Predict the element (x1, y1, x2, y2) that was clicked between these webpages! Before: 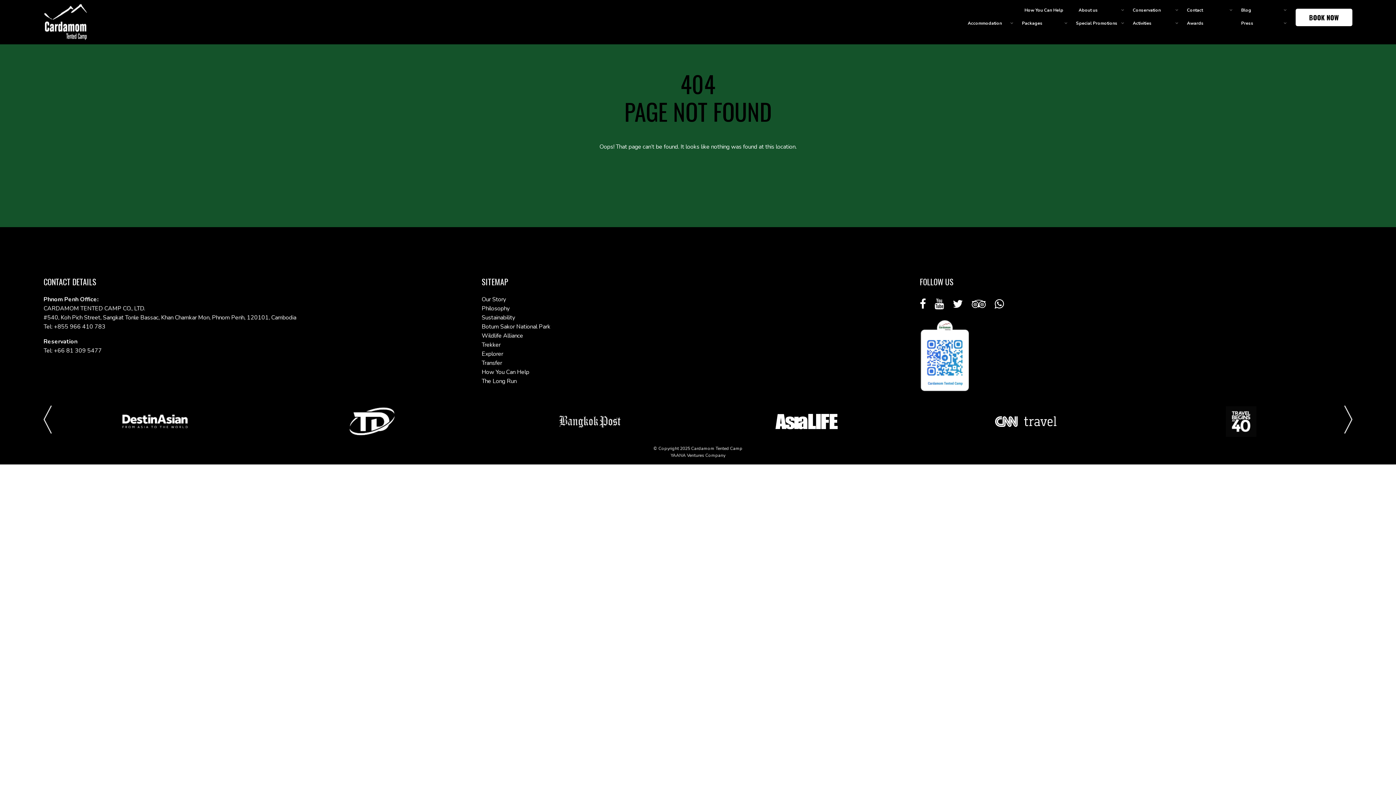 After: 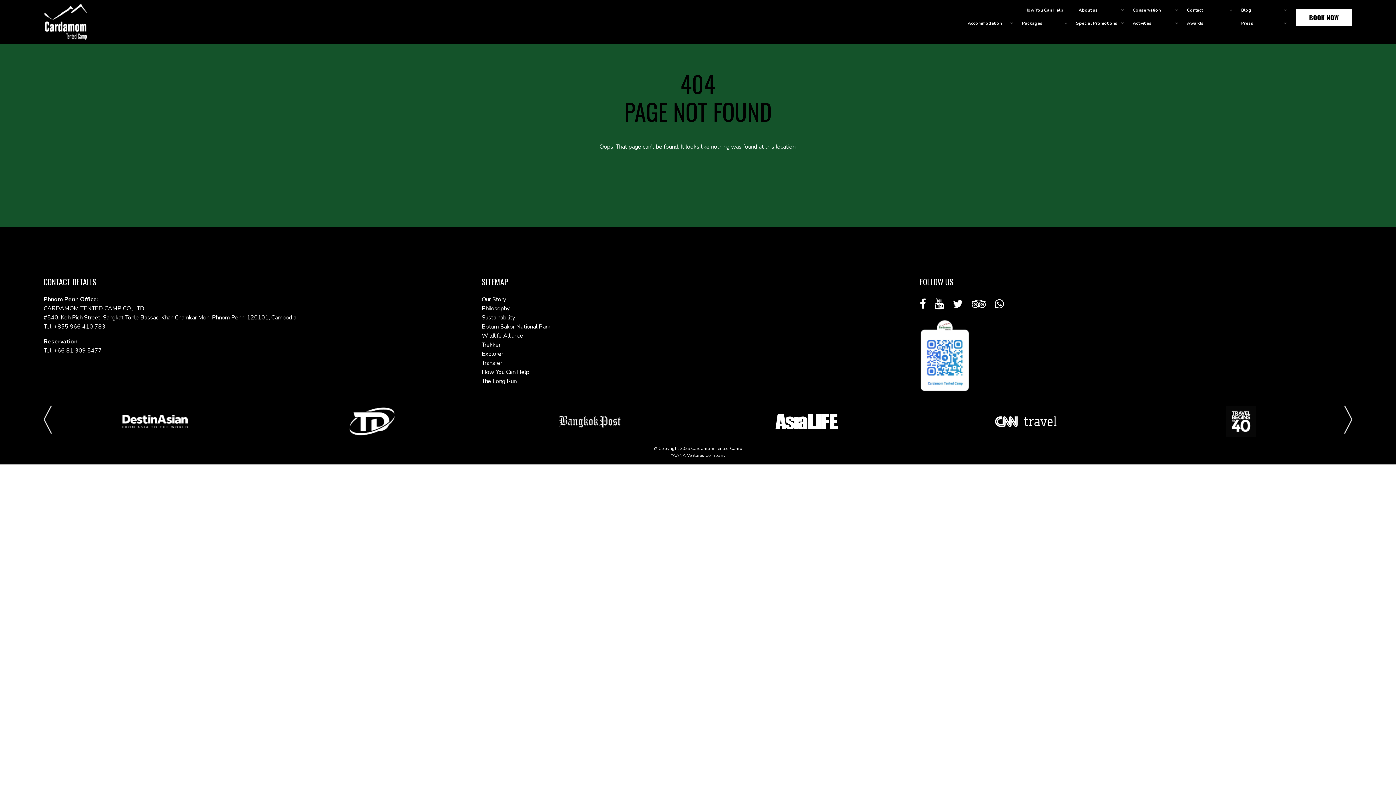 Action: bbox: (994, 302, 1011, 310)